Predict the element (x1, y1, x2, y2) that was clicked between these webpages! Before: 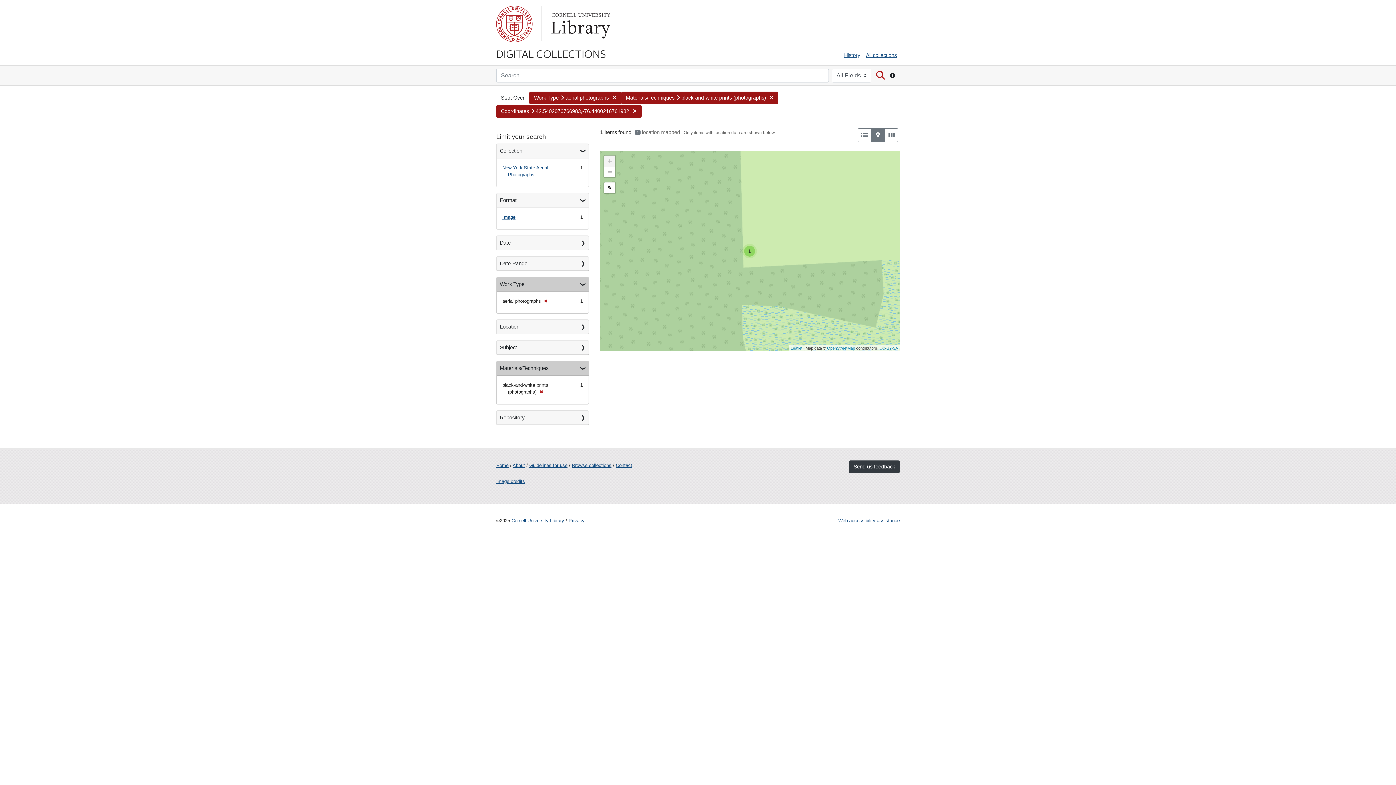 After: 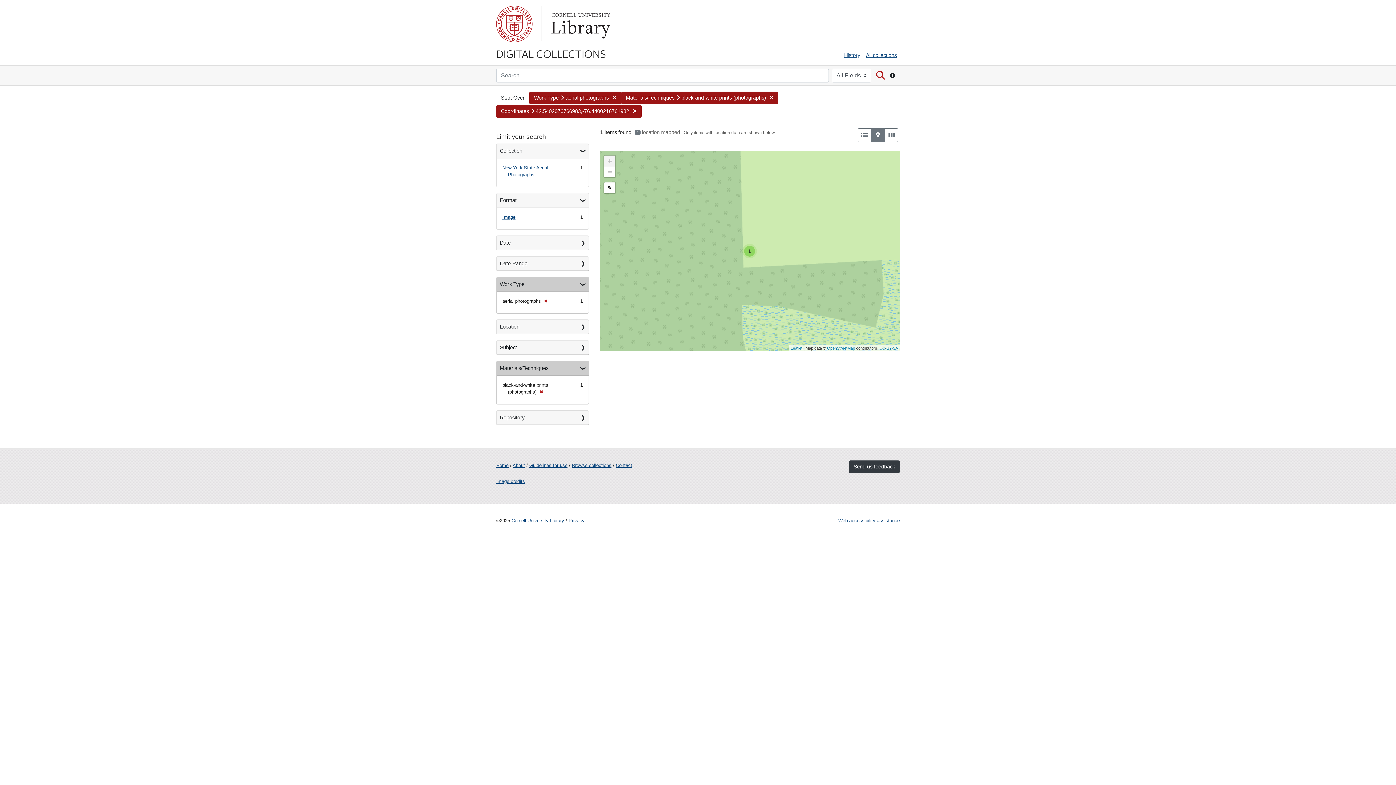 Action: label: Search bbox: (874, 69, 885, 82)